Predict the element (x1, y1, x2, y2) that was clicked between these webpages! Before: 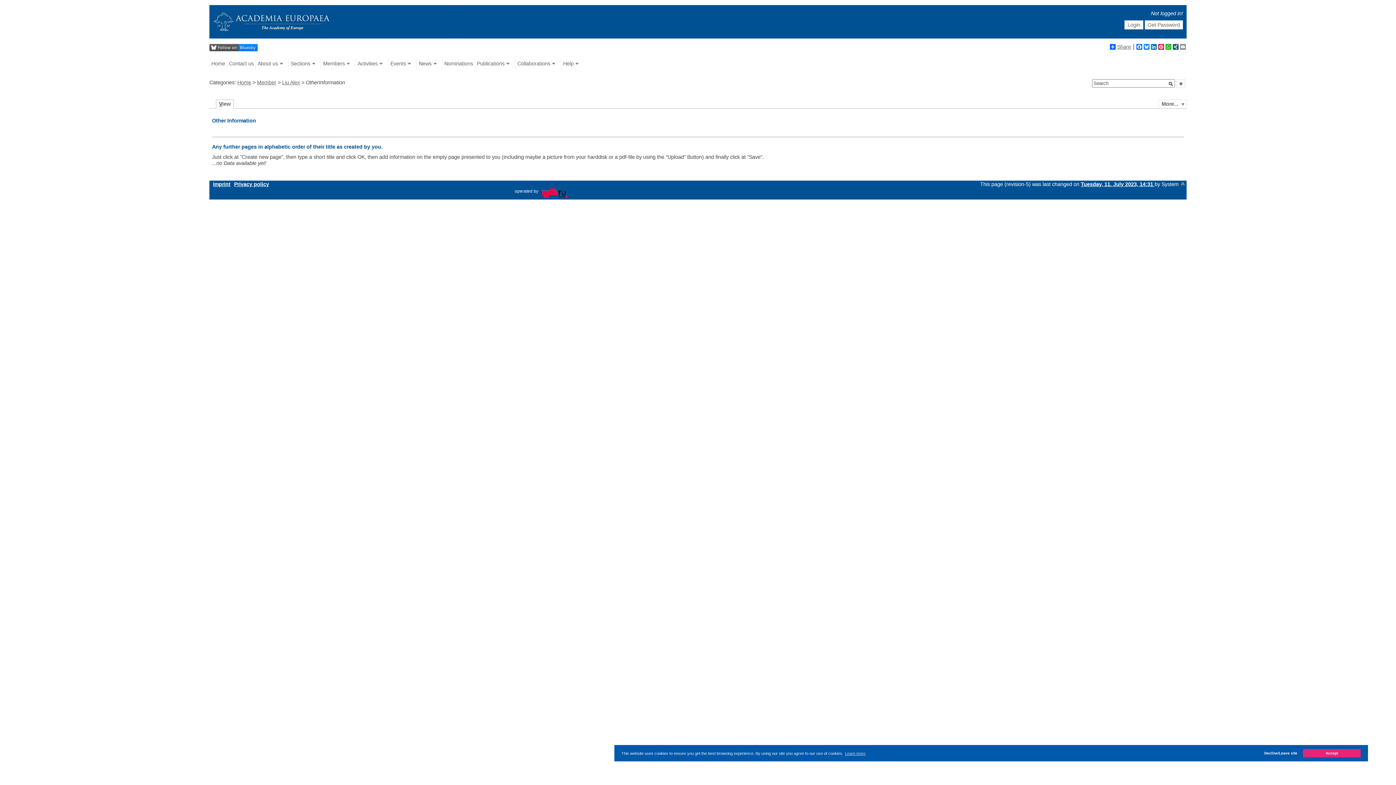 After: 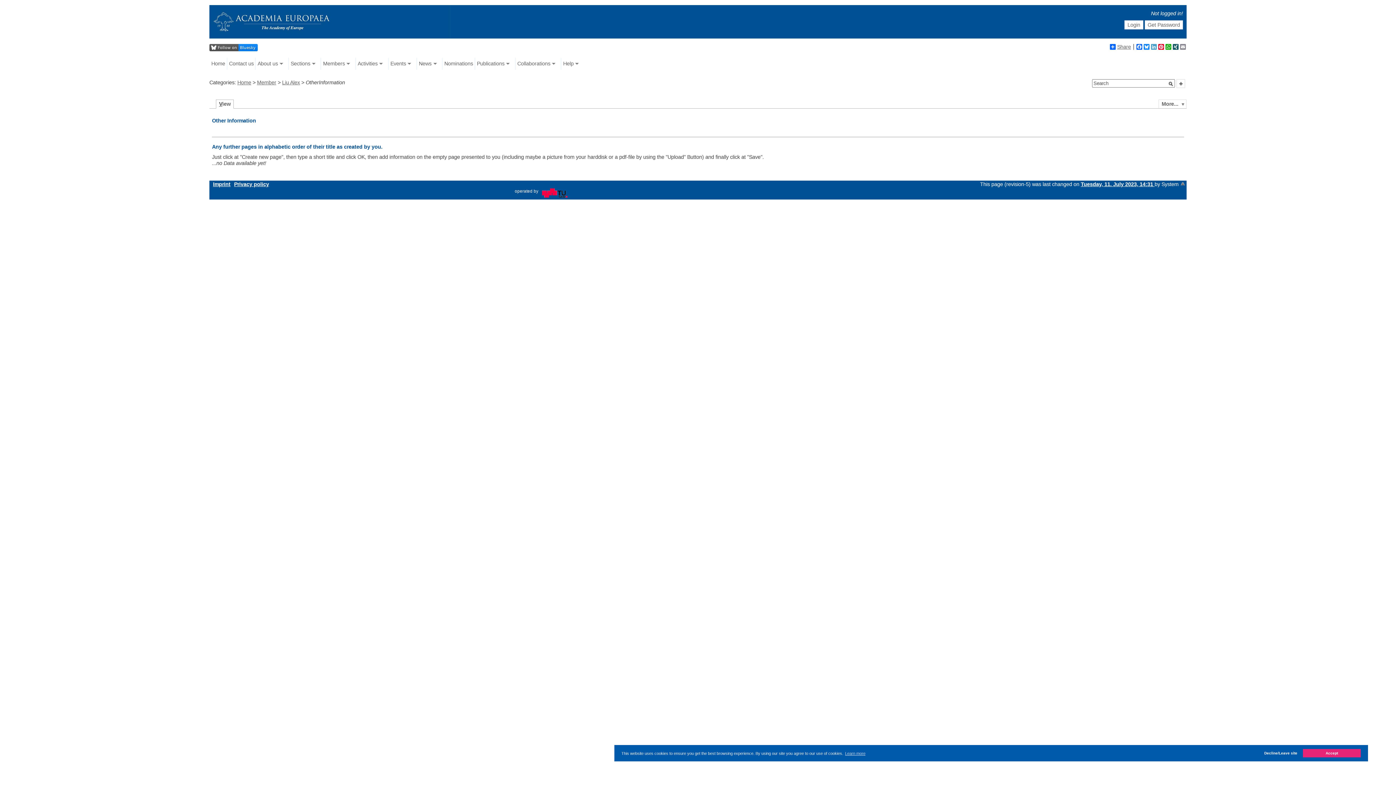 Action: bbox: (1150, 43, 1157, 49) label: LinkedIn